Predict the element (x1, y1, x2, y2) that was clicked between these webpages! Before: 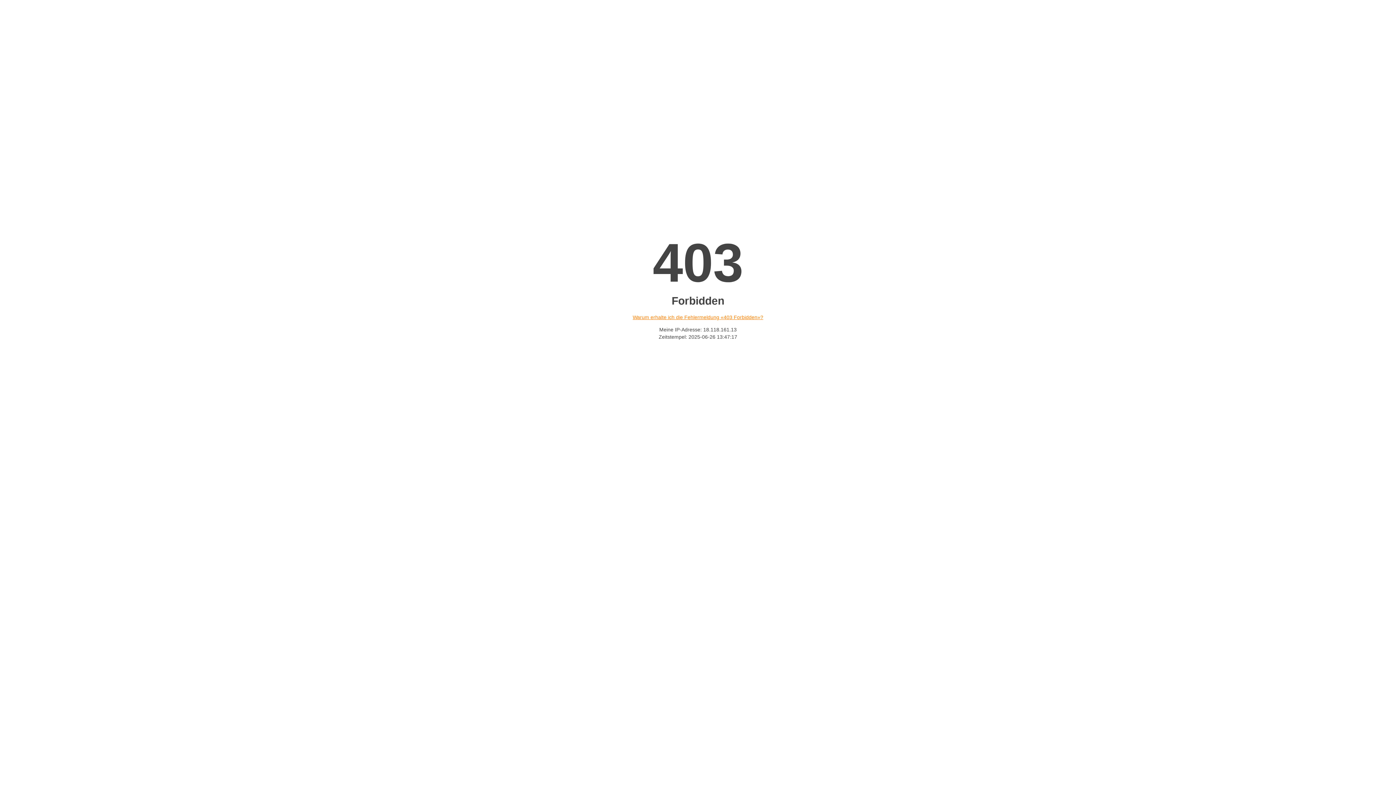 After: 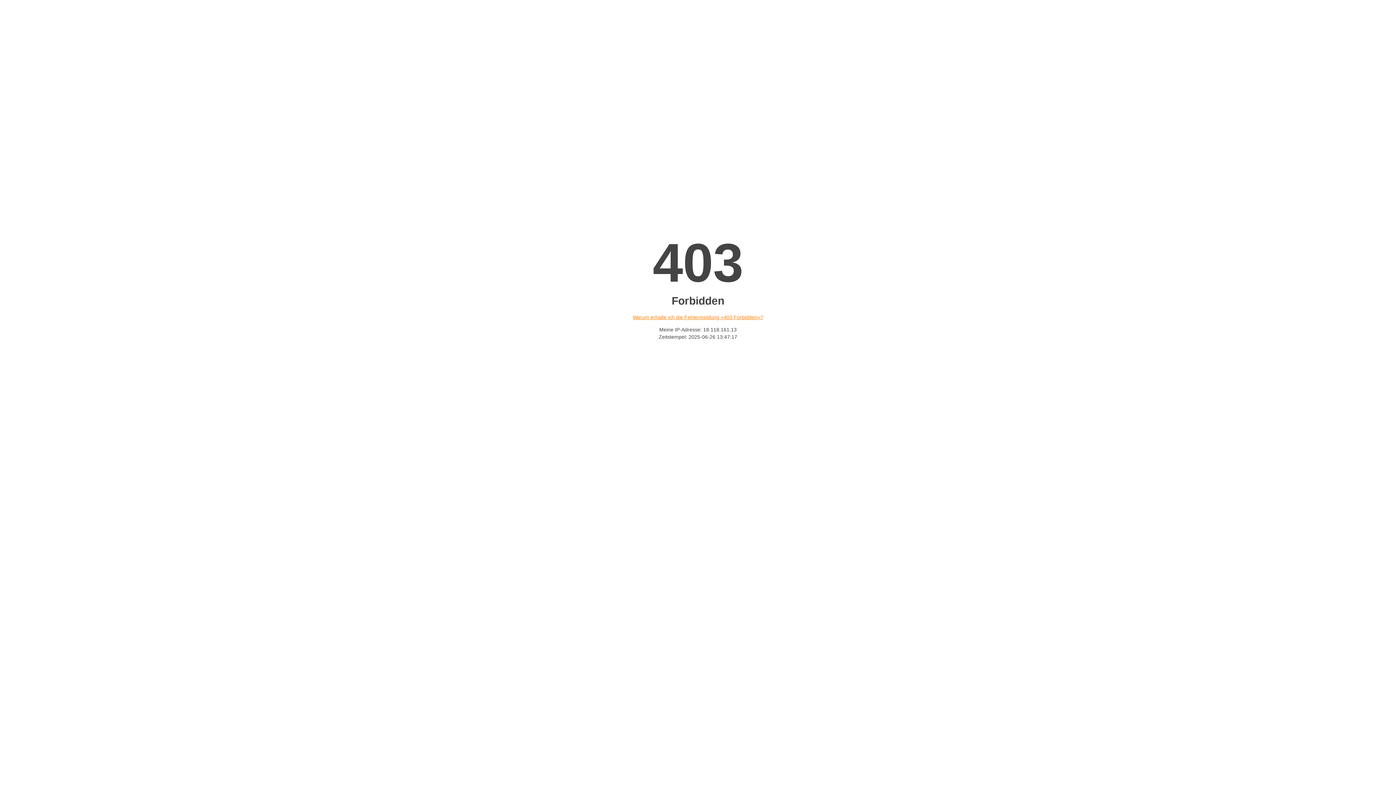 Action: bbox: (632, 314, 763, 320) label: Warum erhalte ich die Fehlermeldung «403 Forbidden»?